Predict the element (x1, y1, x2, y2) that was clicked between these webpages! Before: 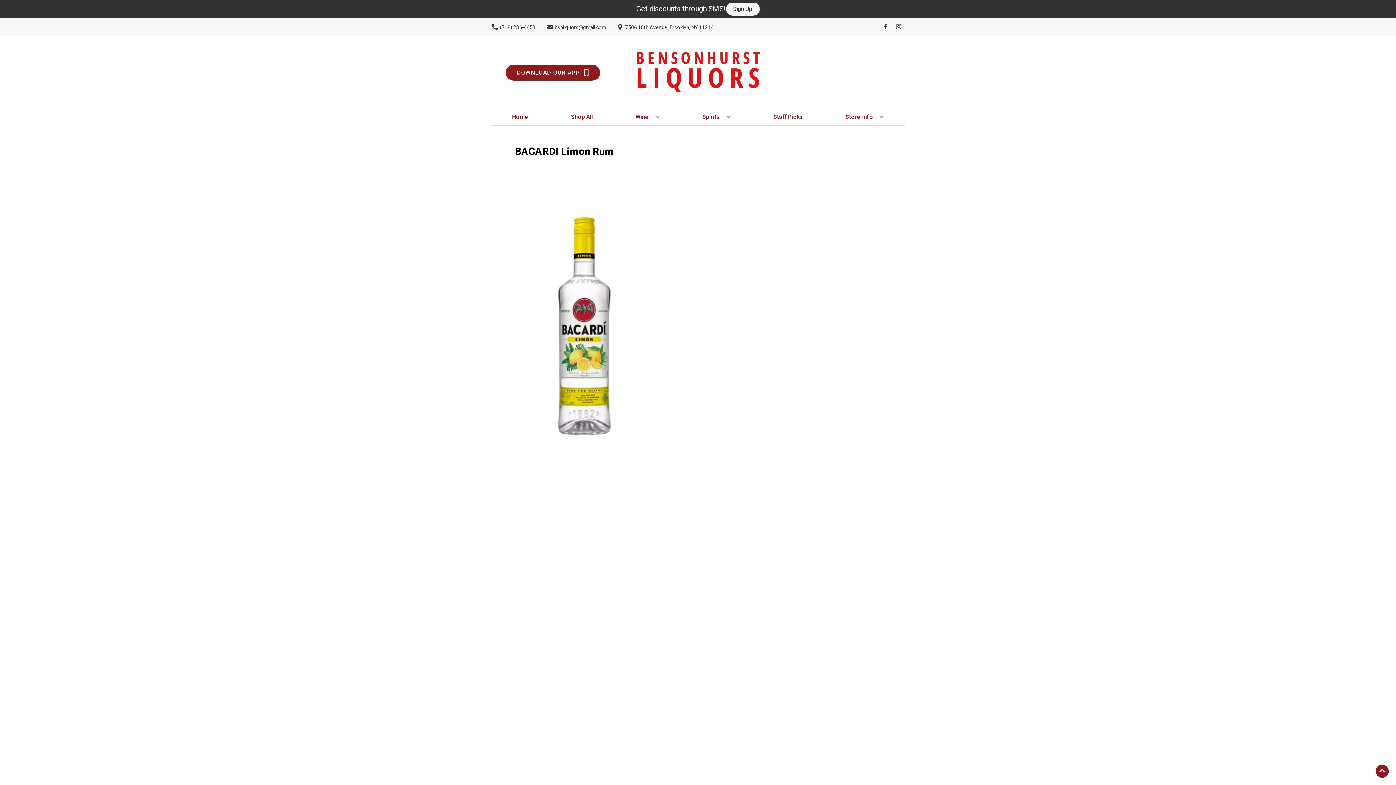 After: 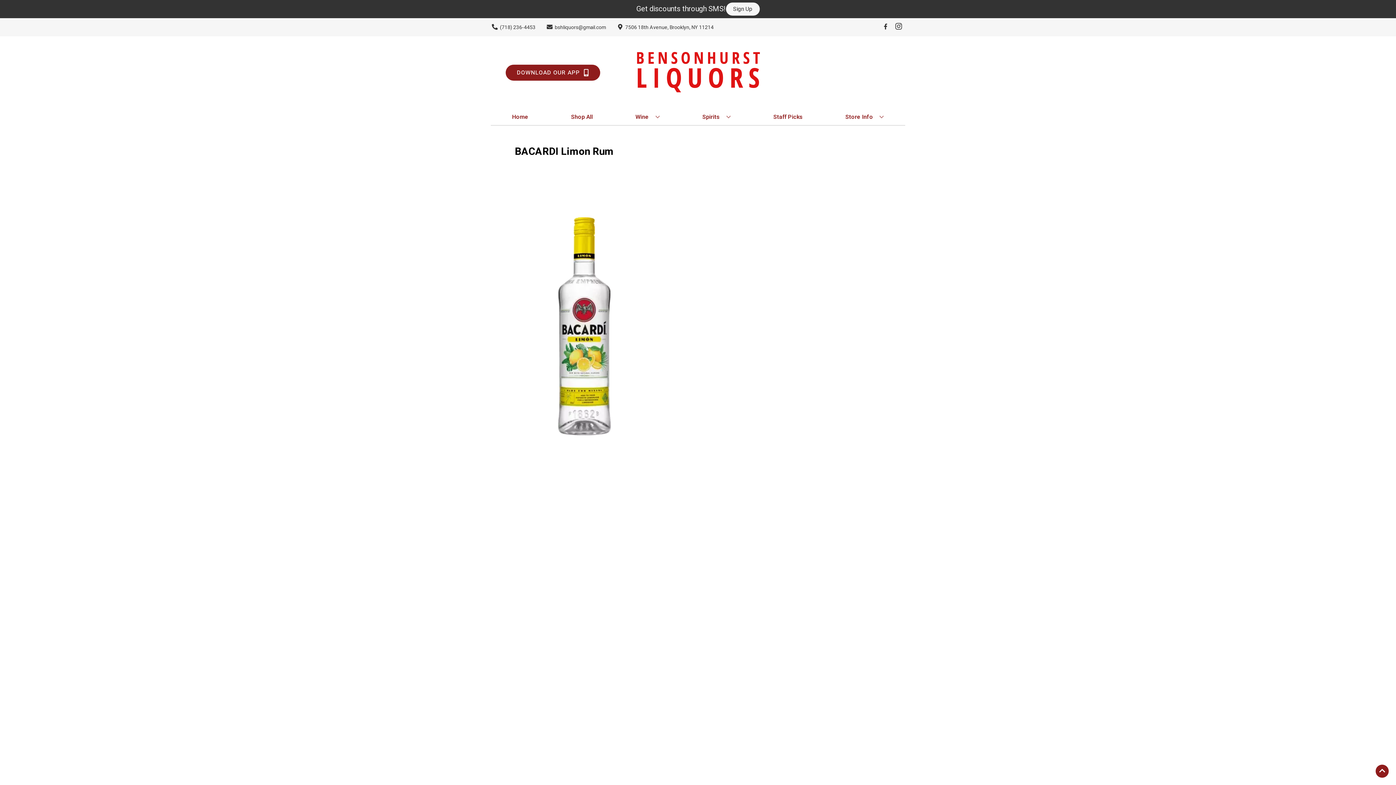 Action: bbox: (892, 23, 905, 30) label: Opens instagram in a new tab